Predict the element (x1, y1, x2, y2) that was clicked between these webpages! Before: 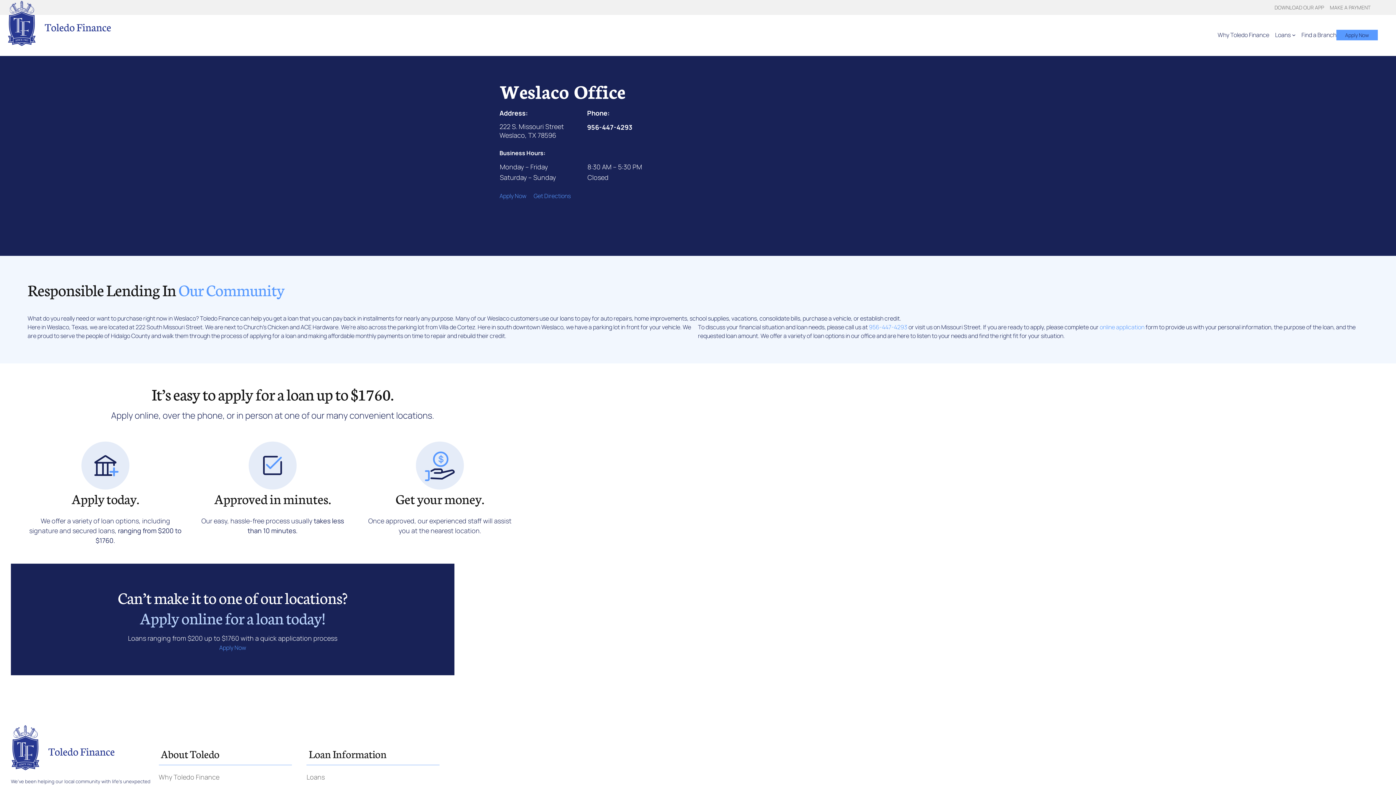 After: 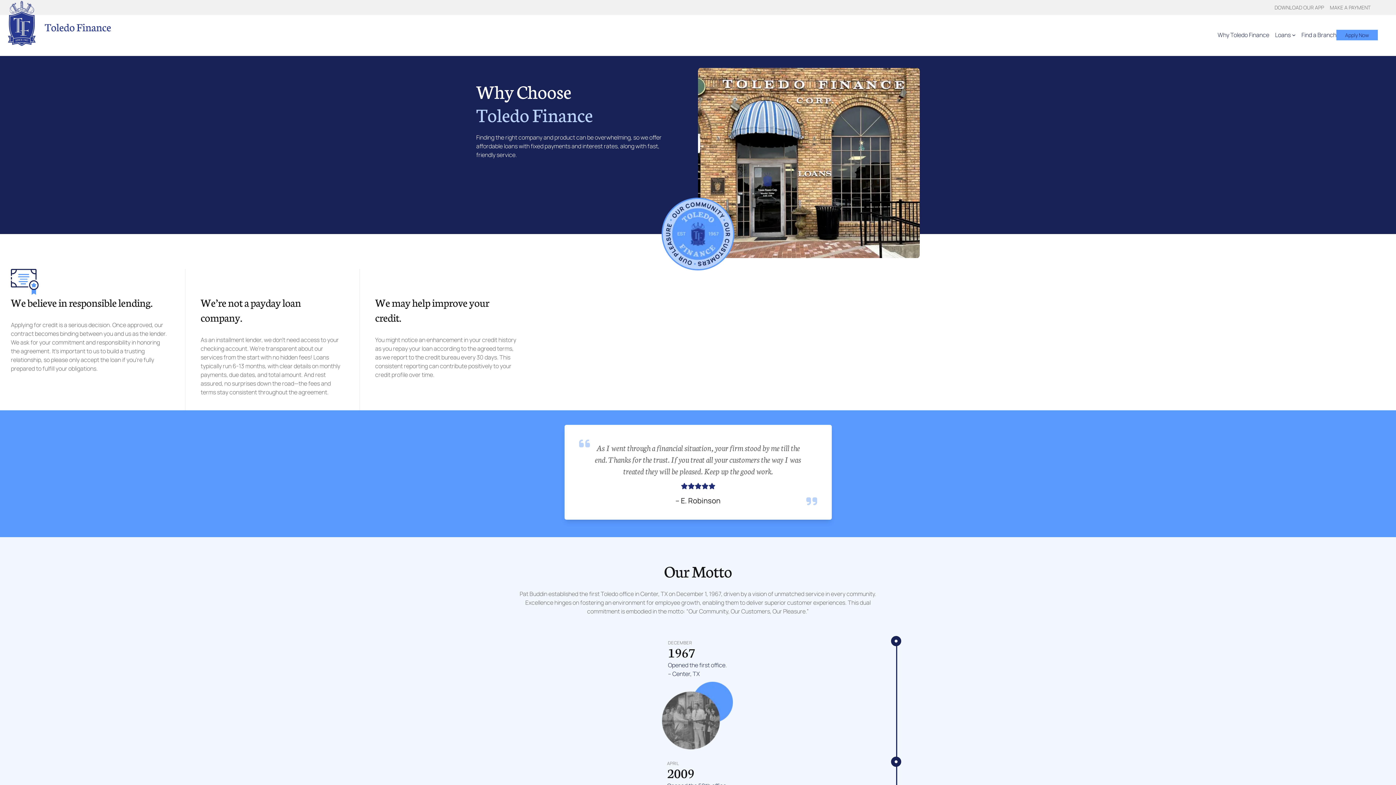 Action: bbox: (1217, 30, 1269, 39) label: Why Toledo Finance